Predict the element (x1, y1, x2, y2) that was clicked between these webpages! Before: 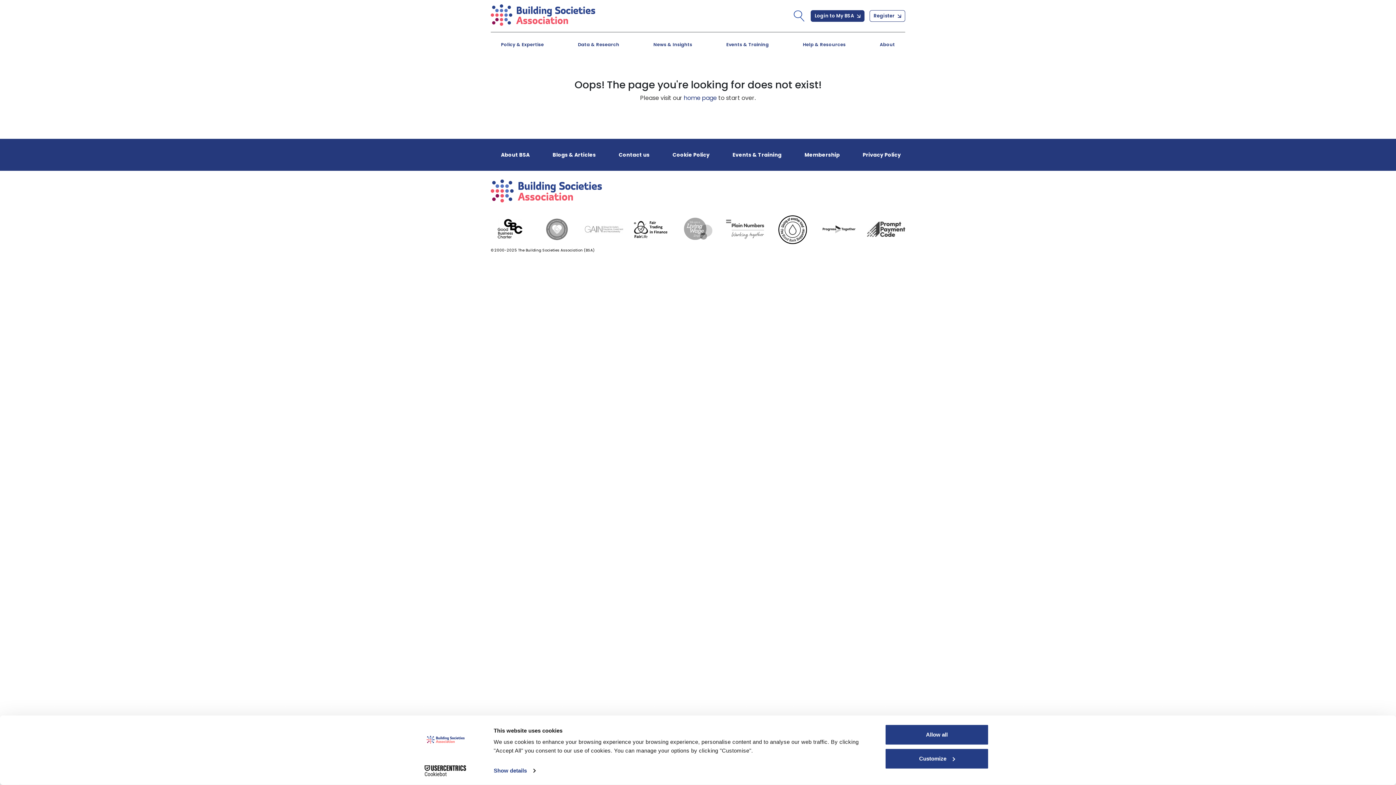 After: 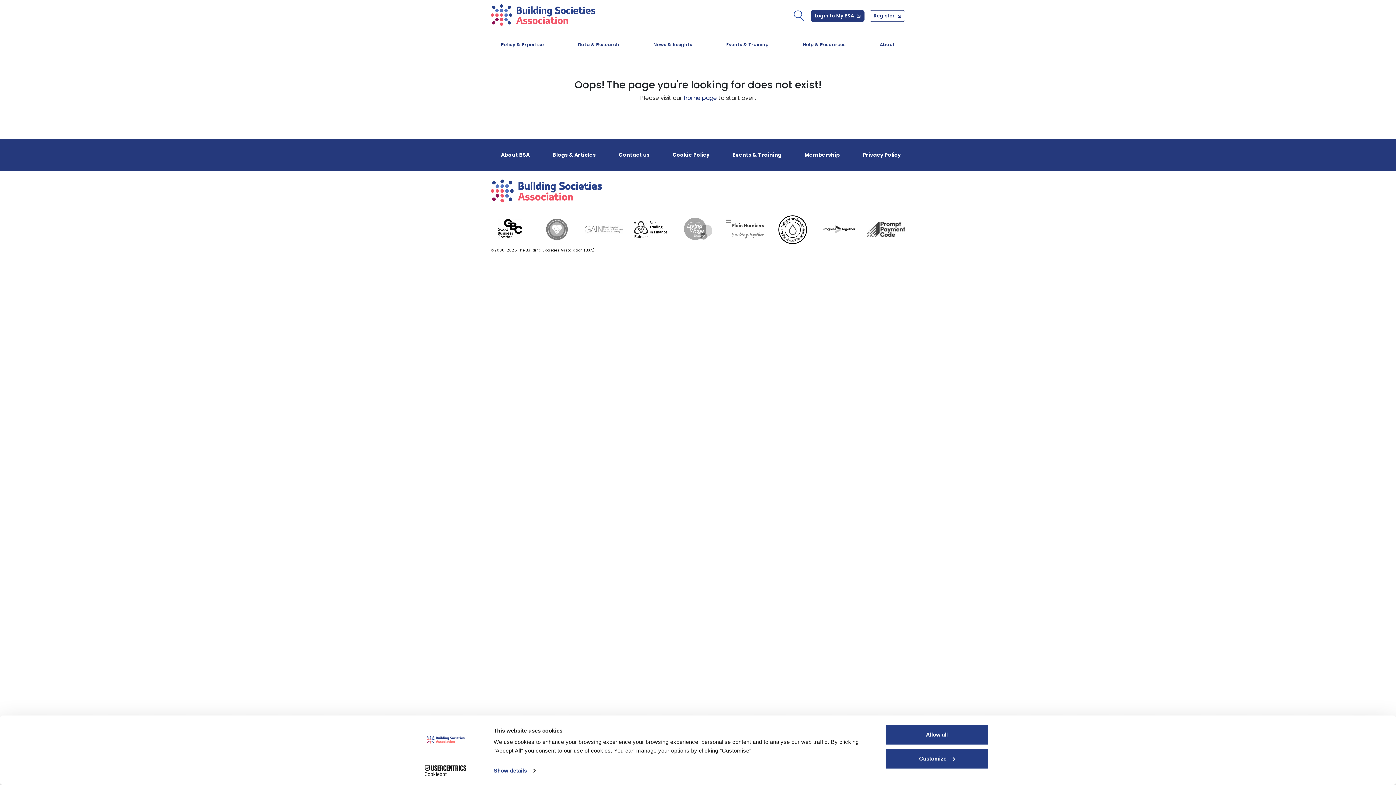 Action: bbox: (490, 216, 529, 242)